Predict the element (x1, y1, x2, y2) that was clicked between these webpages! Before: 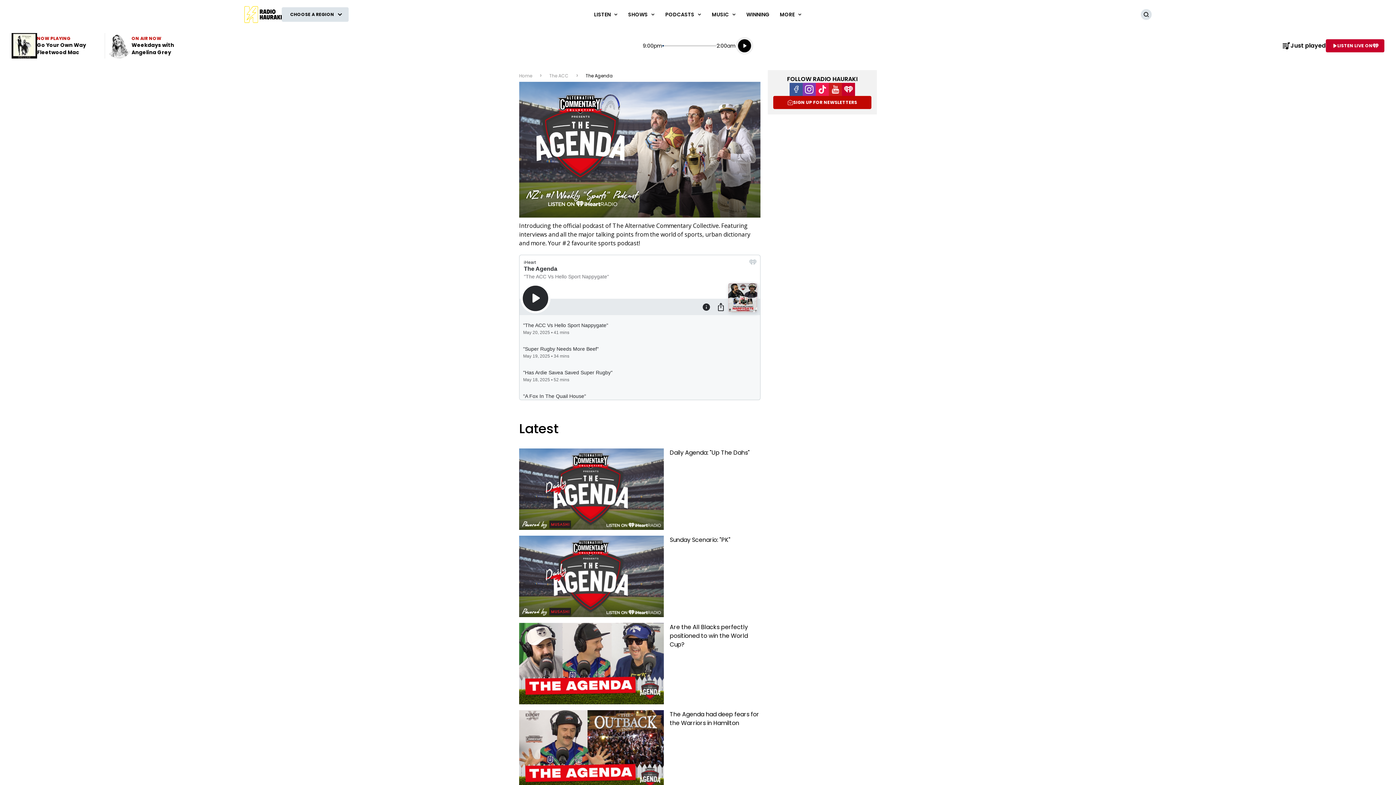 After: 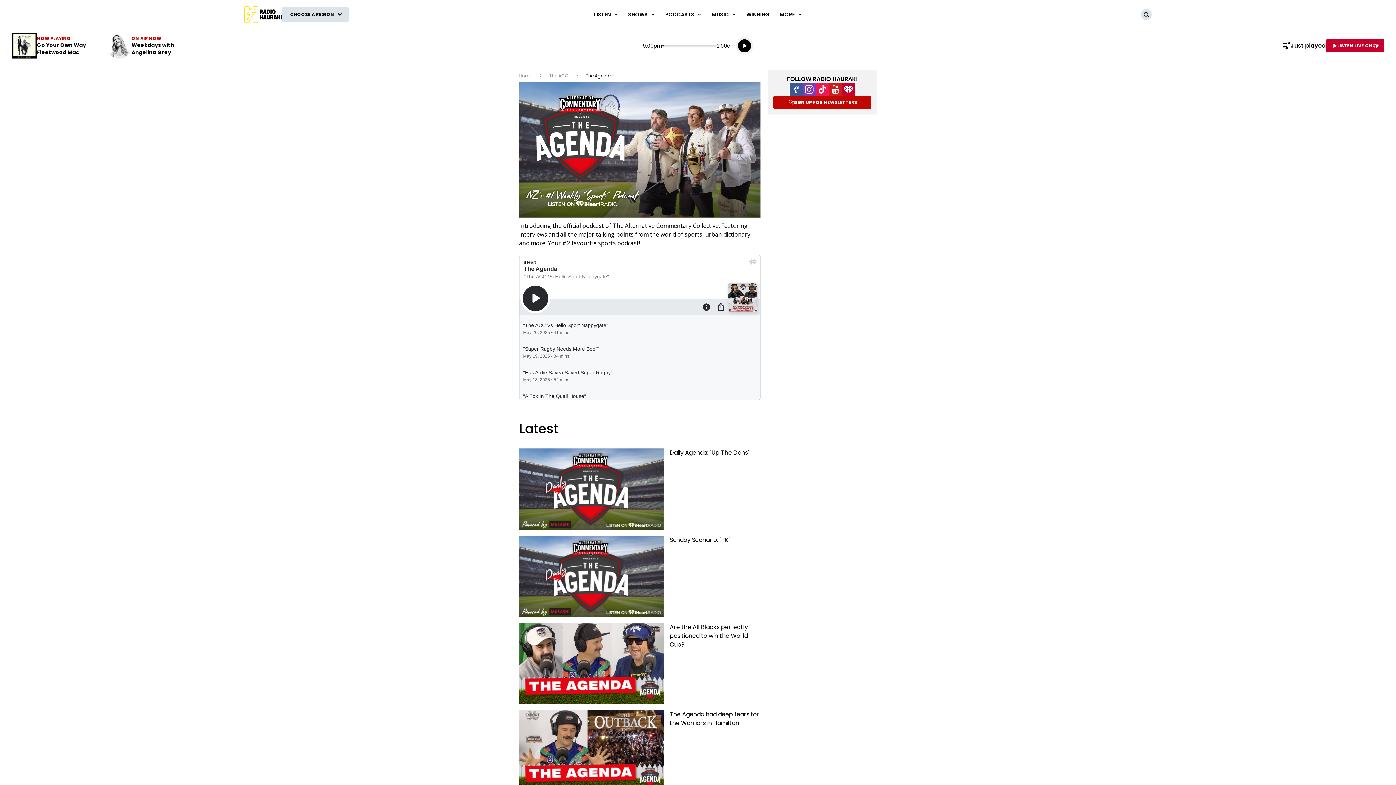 Action: label: Facebook bbox: (789, 82, 802, 96)